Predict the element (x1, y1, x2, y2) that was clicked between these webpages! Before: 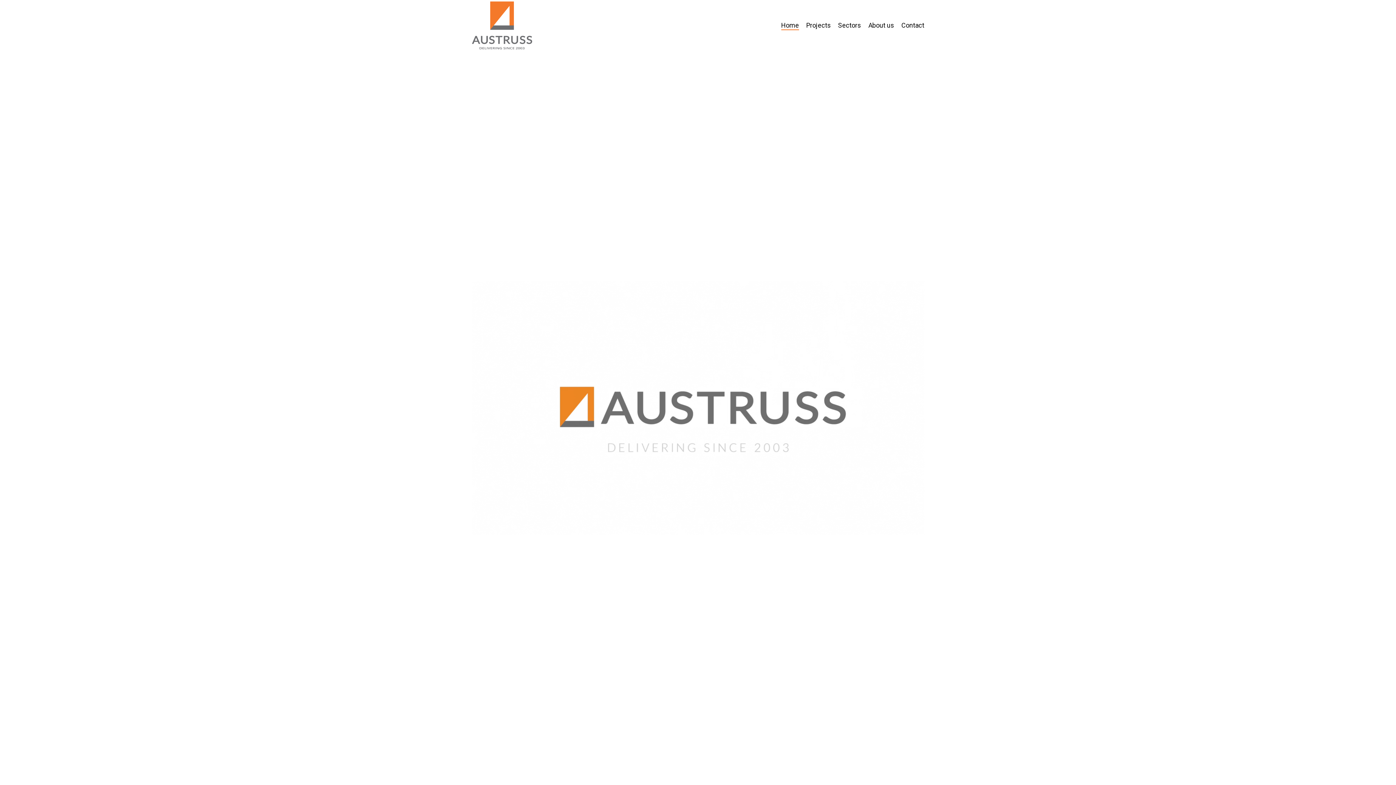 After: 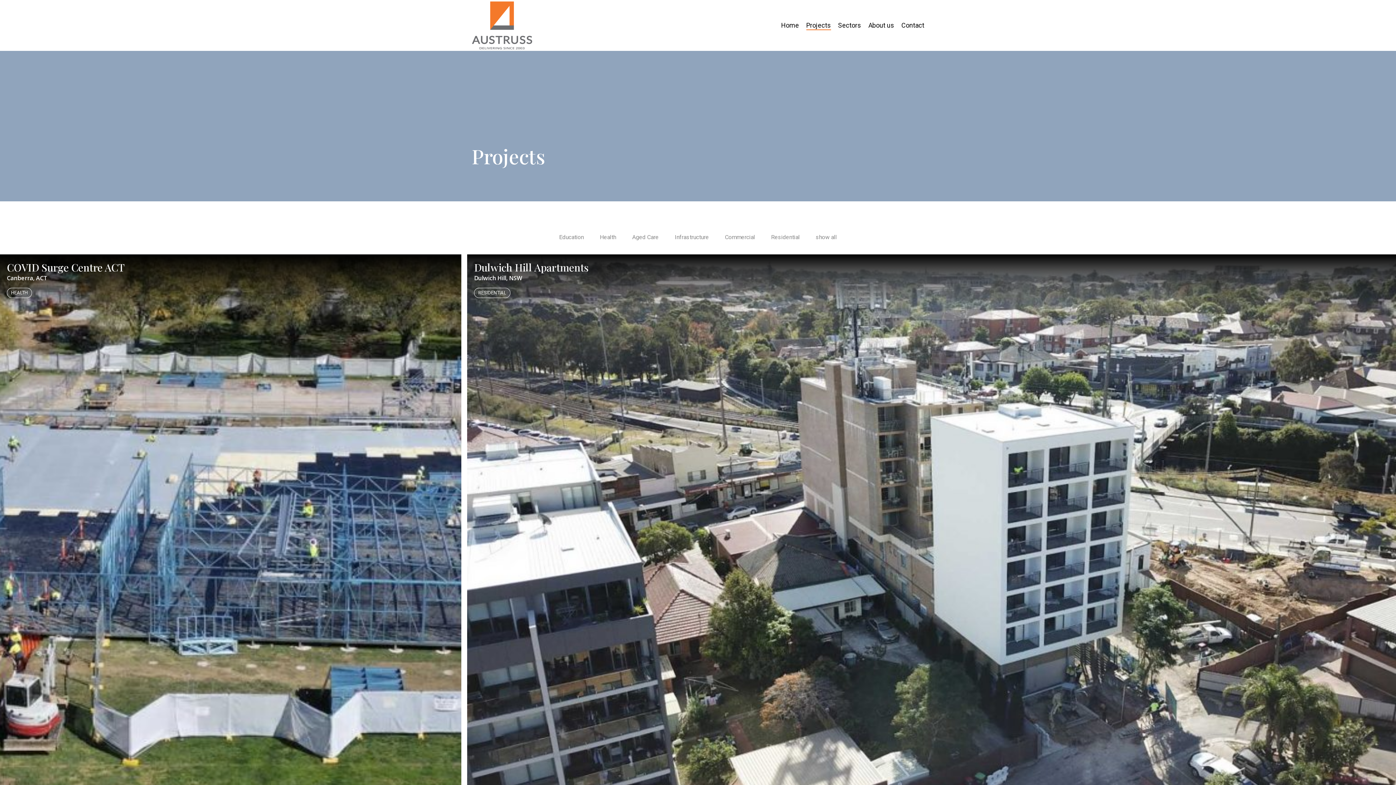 Action: bbox: (806, 22, 831, 28) label: Projects